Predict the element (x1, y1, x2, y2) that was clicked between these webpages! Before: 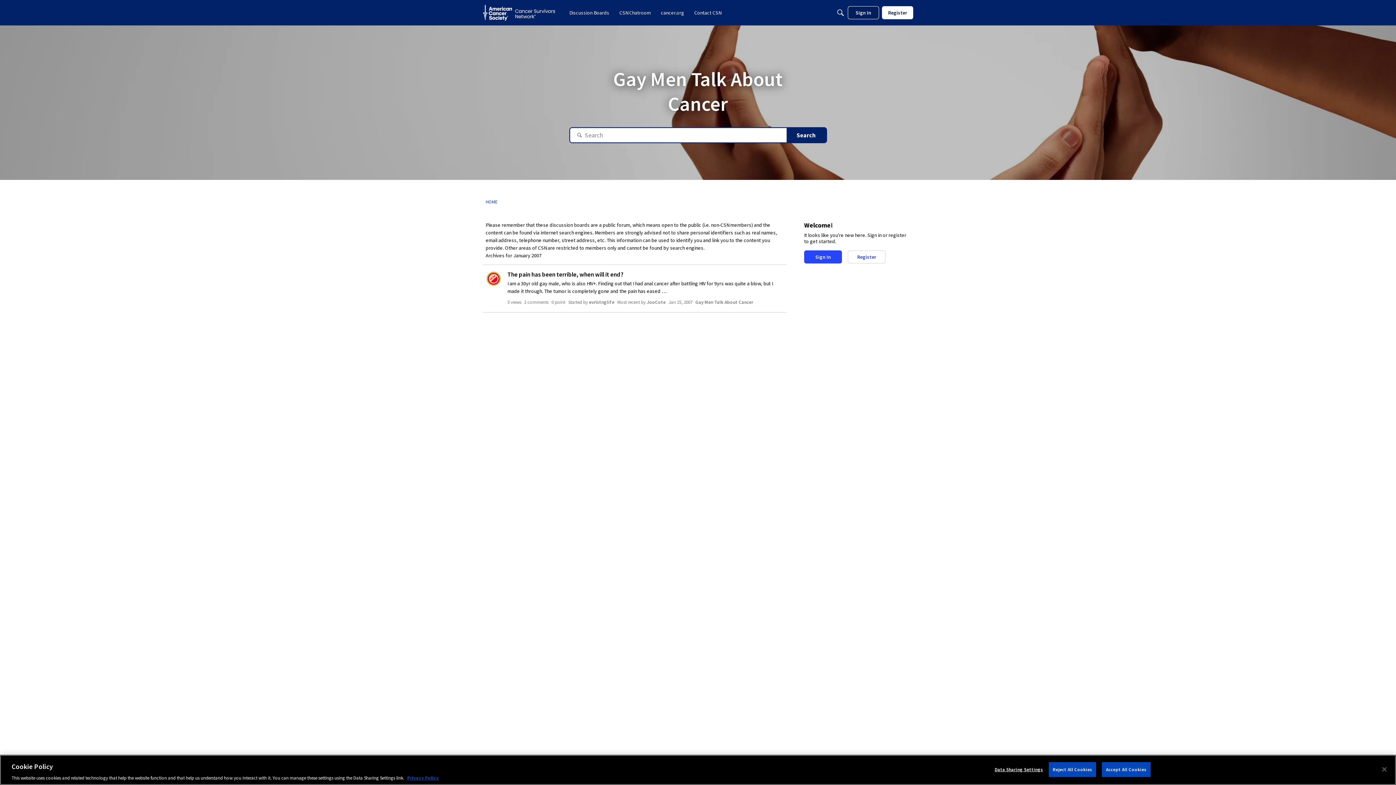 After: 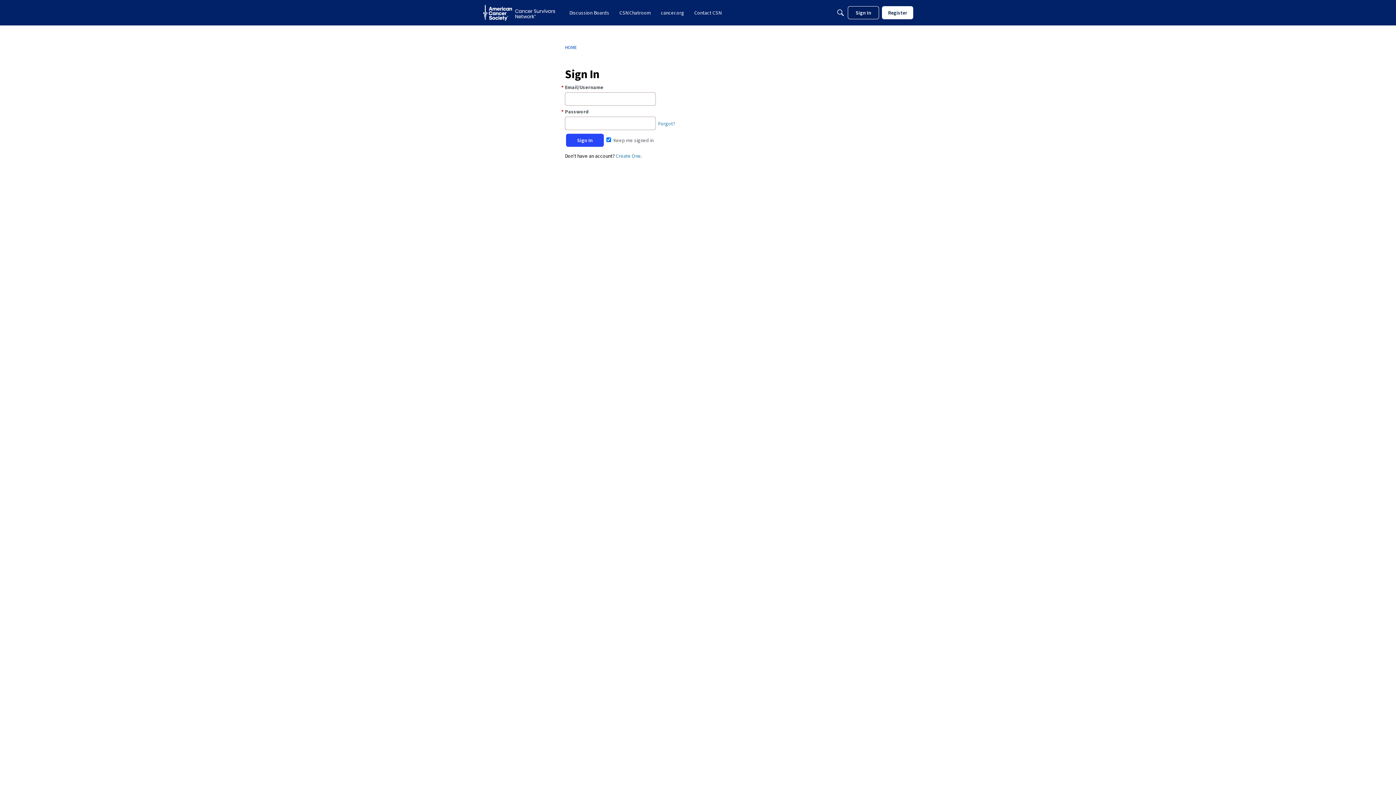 Action: label: evrlstnglife bbox: (589, 299, 614, 305)